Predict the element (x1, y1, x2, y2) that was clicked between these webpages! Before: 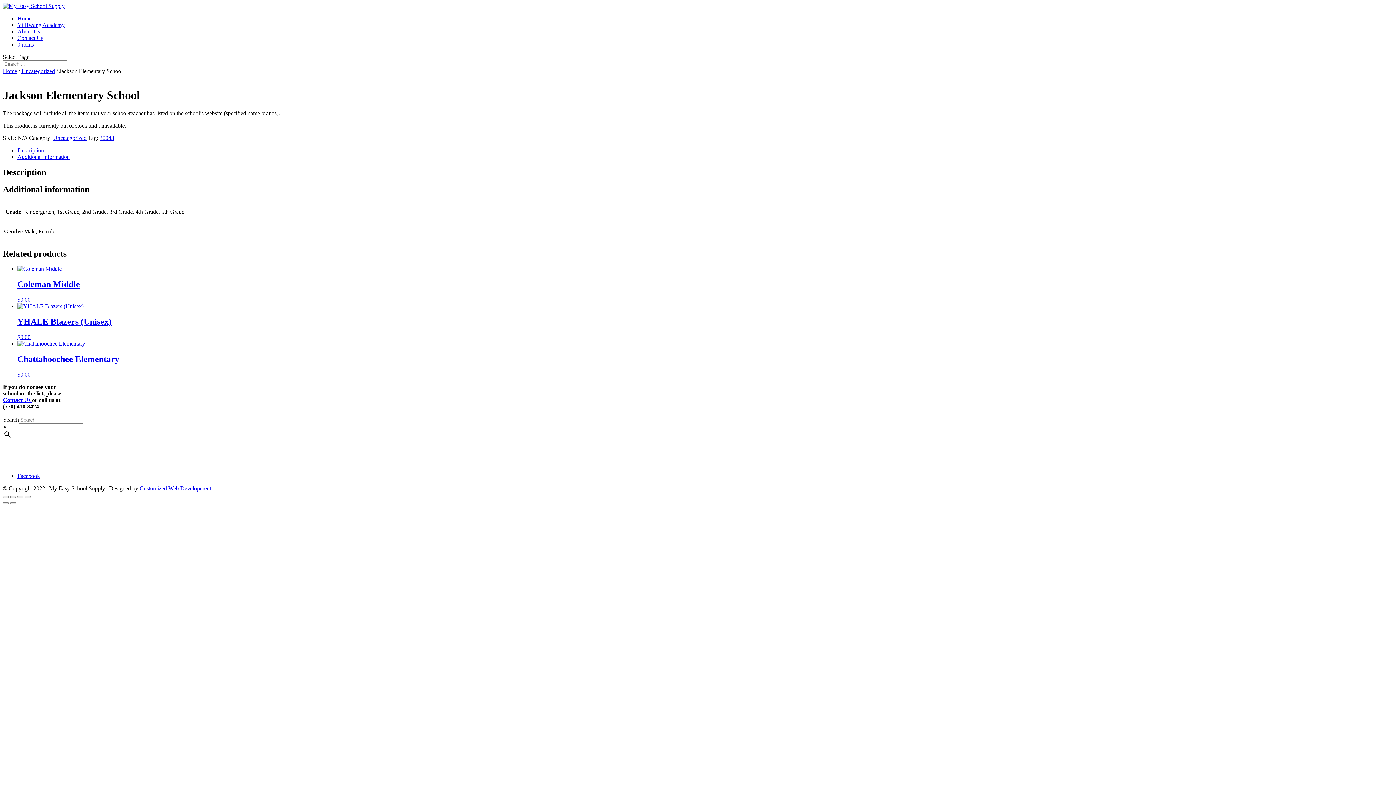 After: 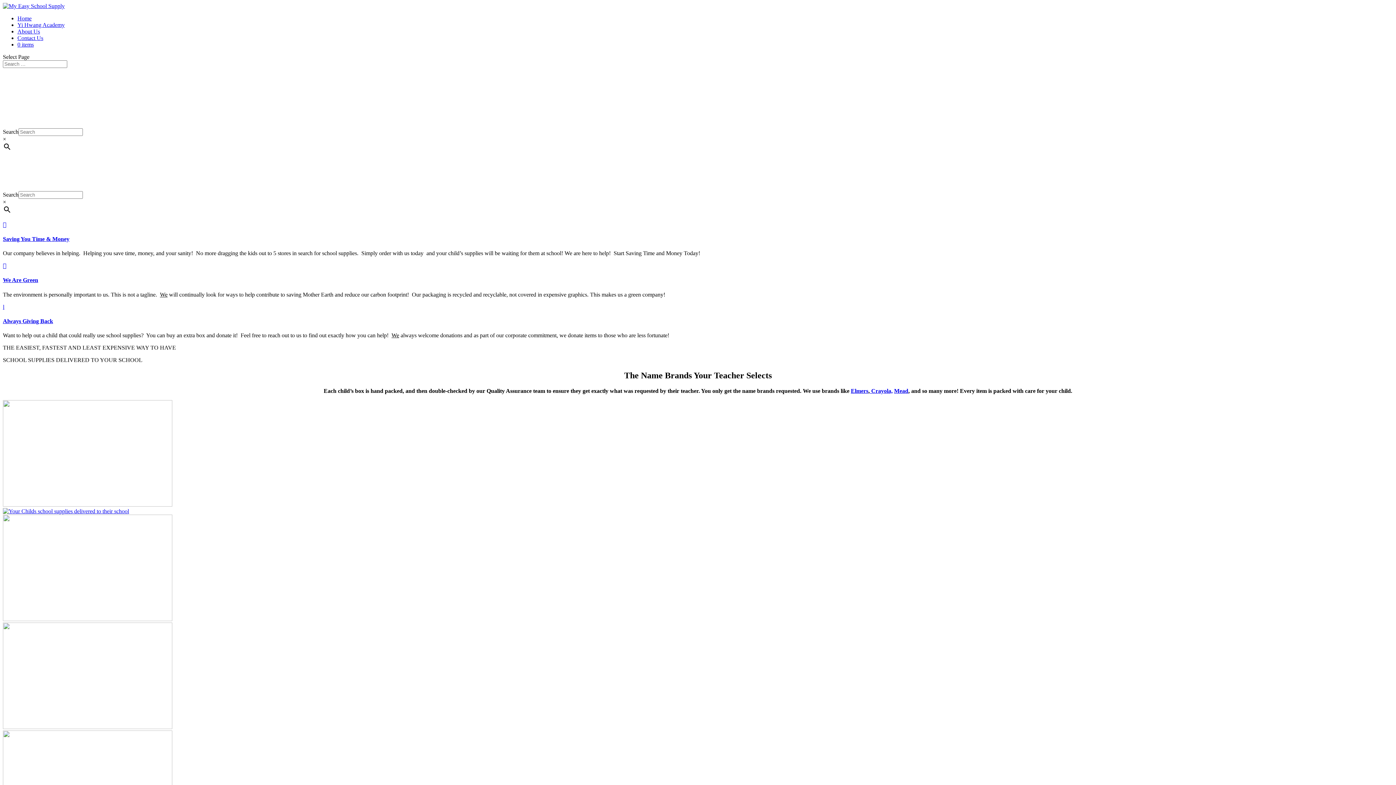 Action: bbox: (2, 68, 17, 74) label: Home